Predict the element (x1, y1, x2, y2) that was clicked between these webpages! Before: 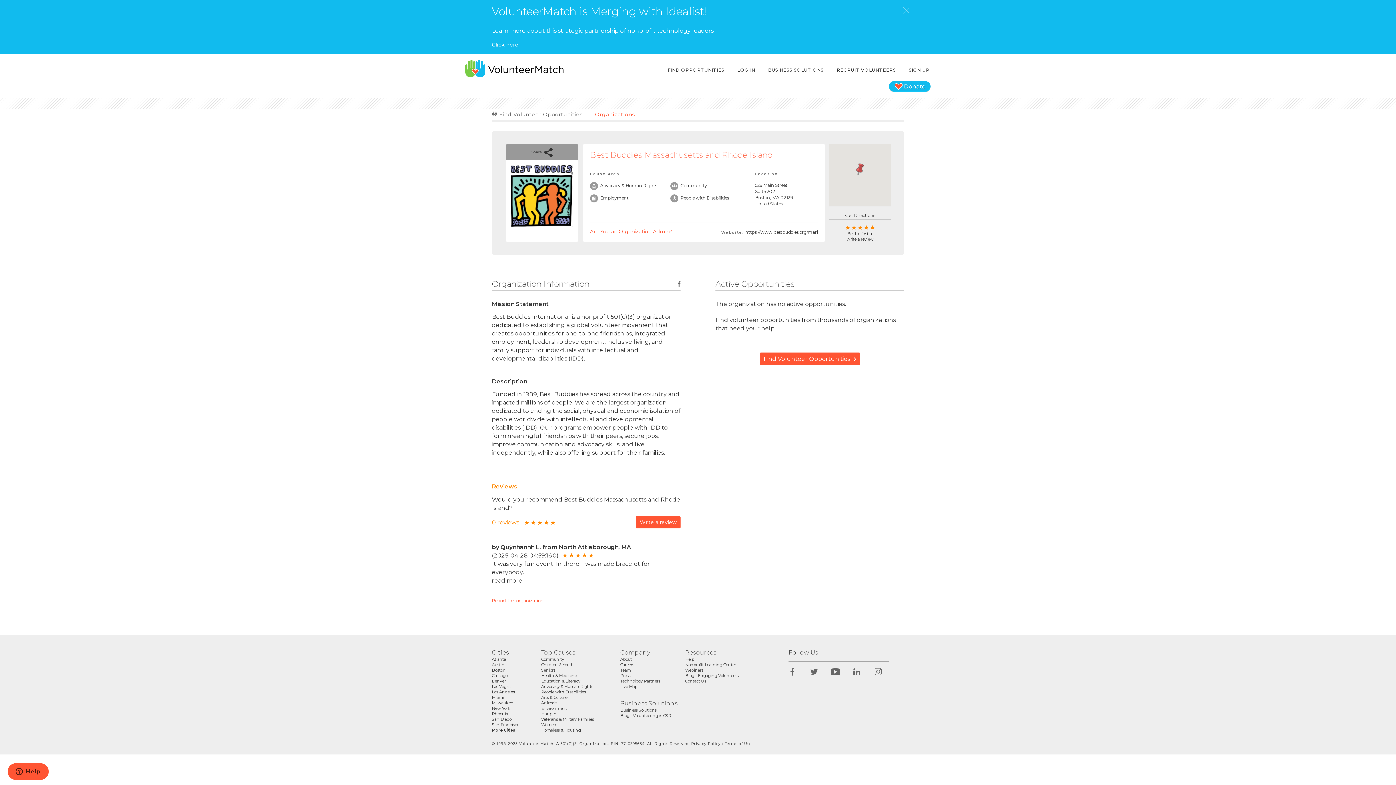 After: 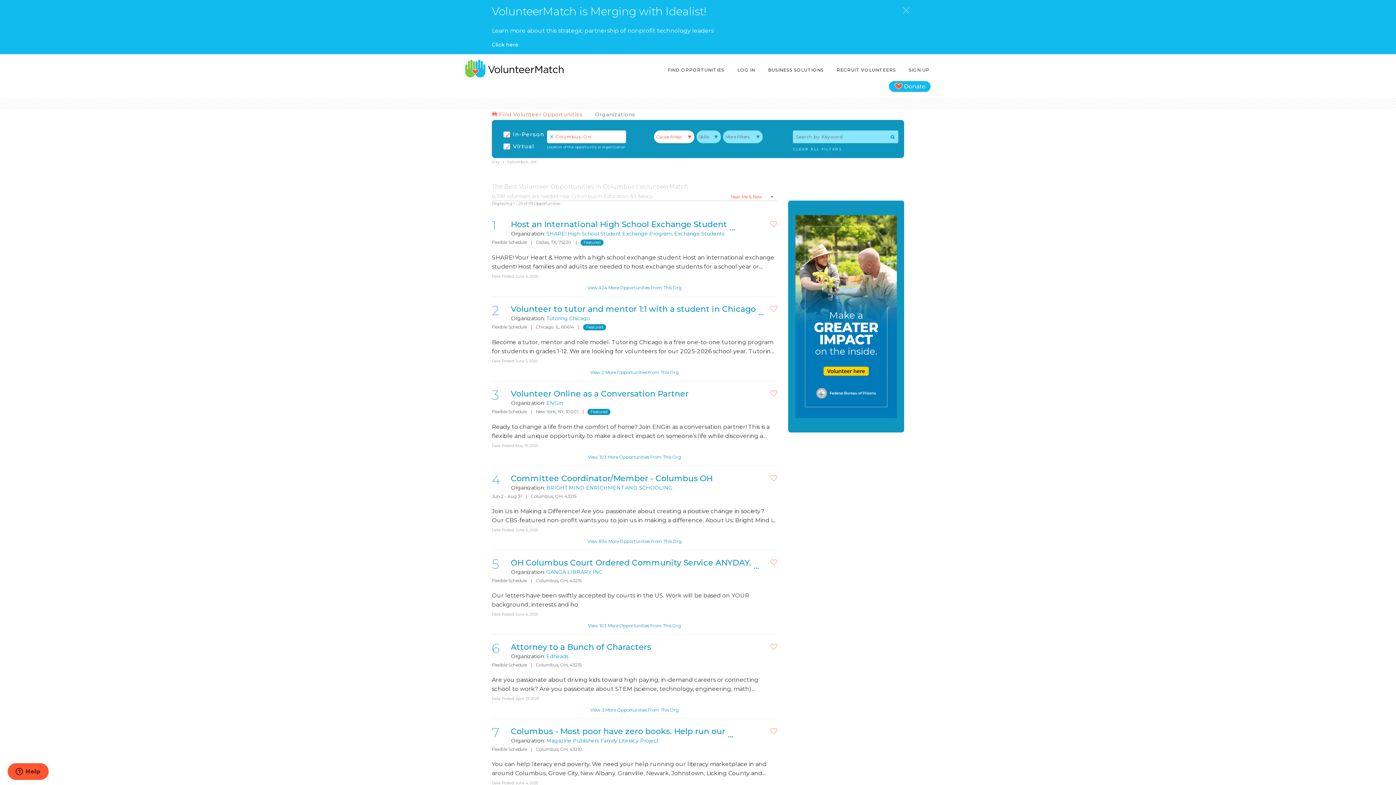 Action: bbox: (541, 678, 580, 683) label: Education & Literacy